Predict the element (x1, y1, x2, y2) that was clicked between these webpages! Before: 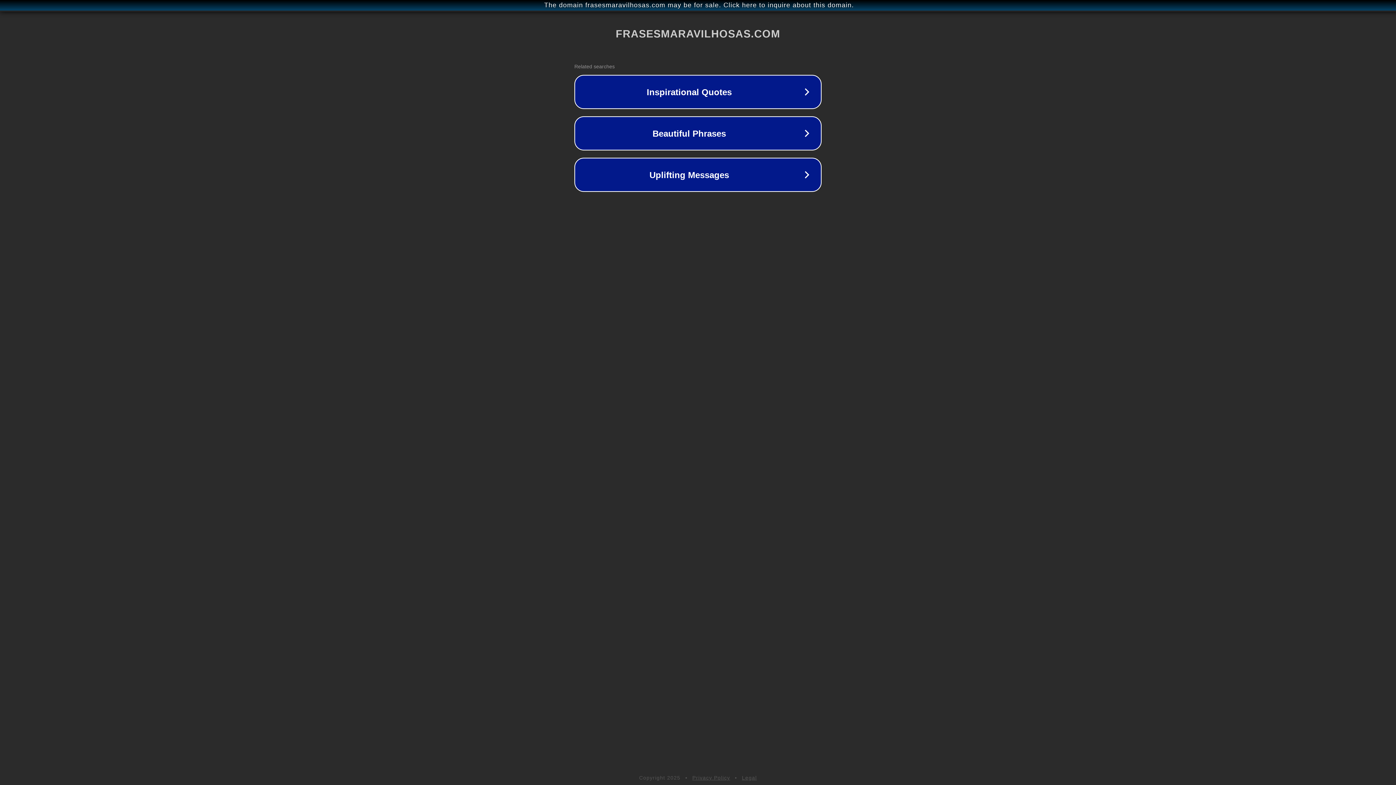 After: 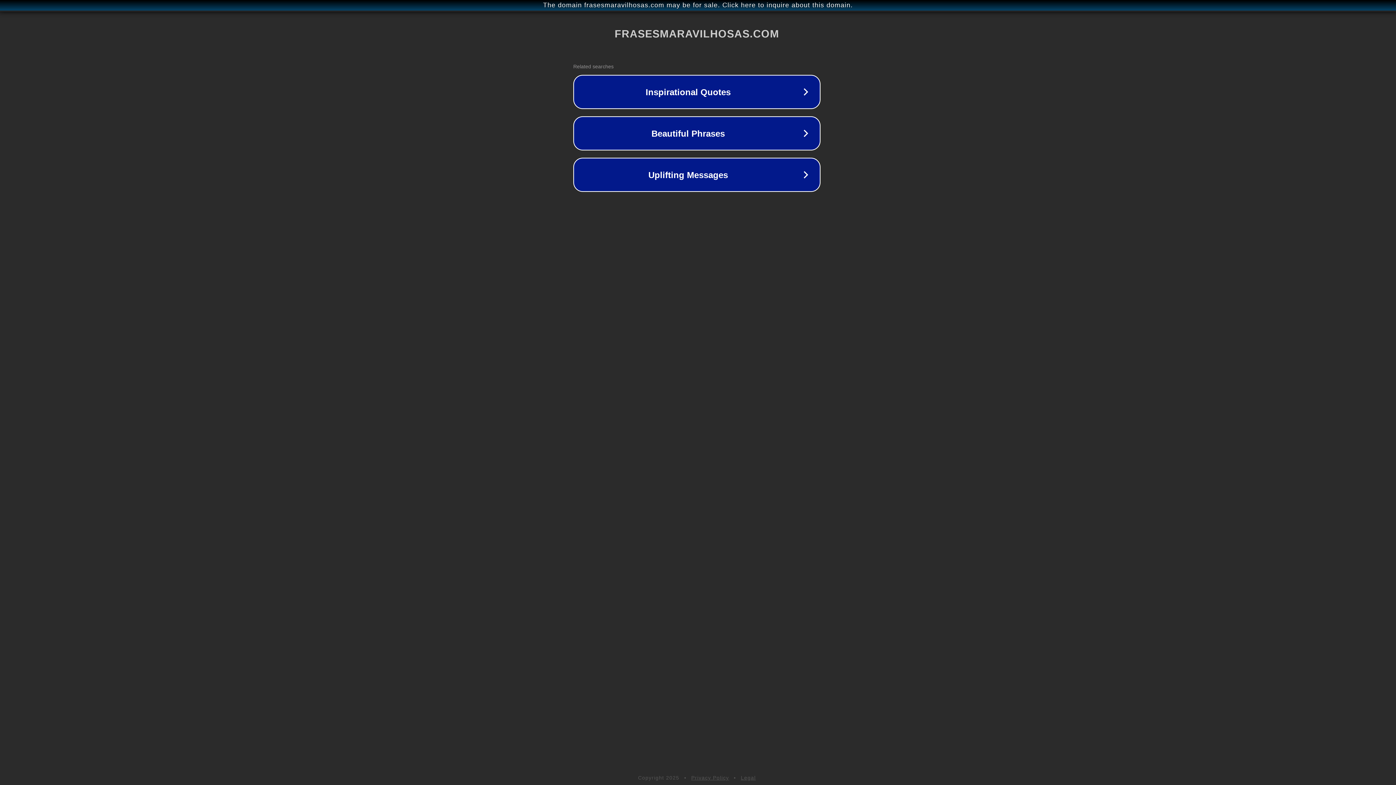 Action: bbox: (1, 1, 1397, 9) label: The domain frasesmaravilhosas.com may be for sale. Click here to inquire about this domain.